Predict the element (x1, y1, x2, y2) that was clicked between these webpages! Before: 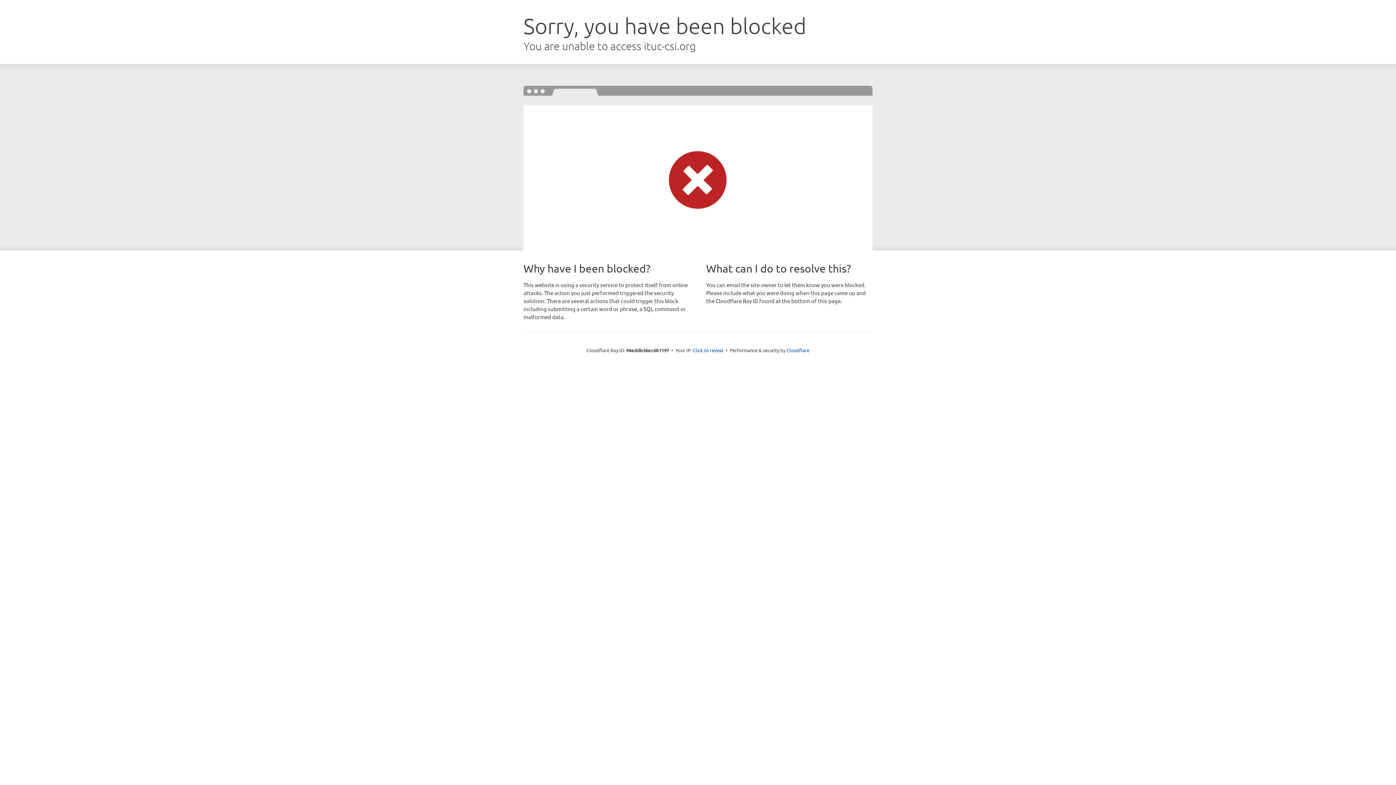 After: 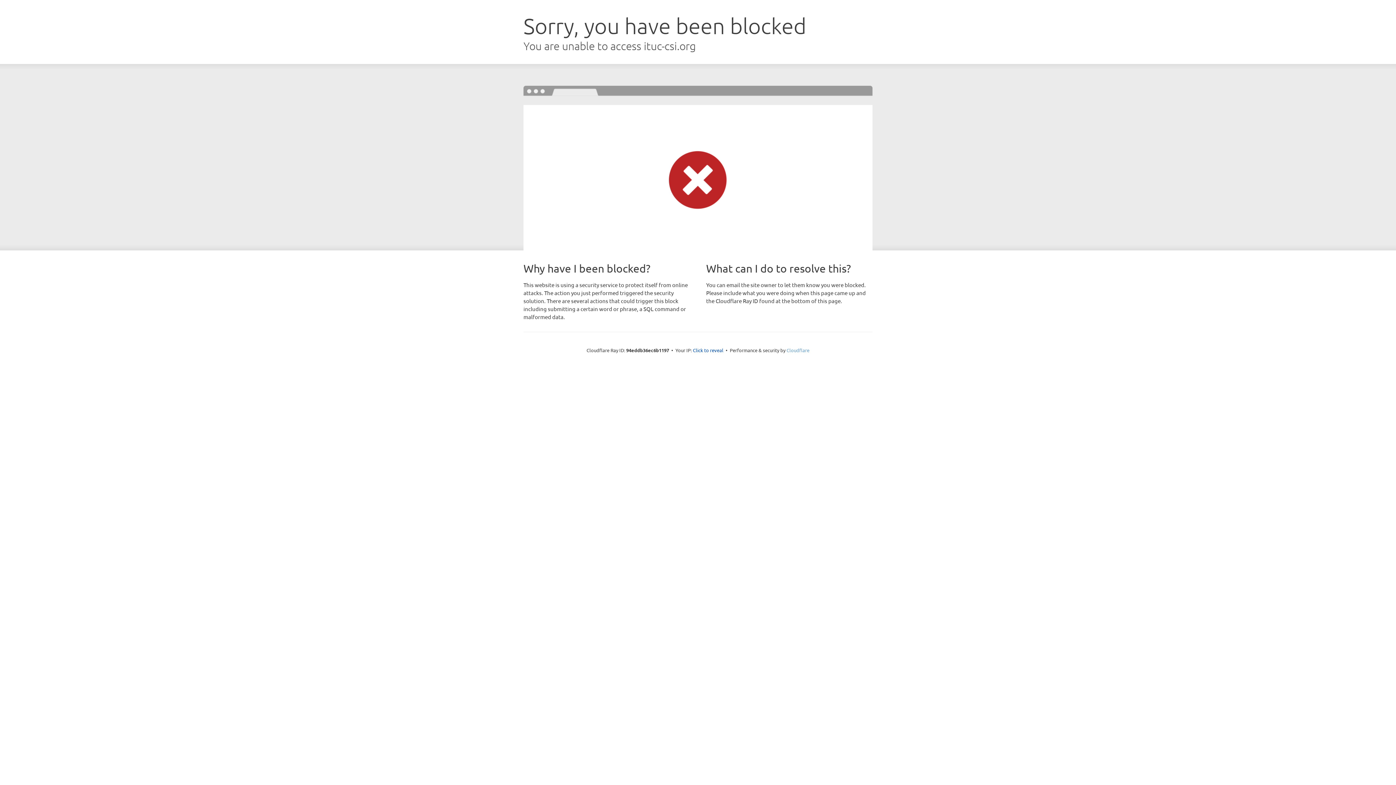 Action: bbox: (786, 347, 809, 353) label: Cloudflare